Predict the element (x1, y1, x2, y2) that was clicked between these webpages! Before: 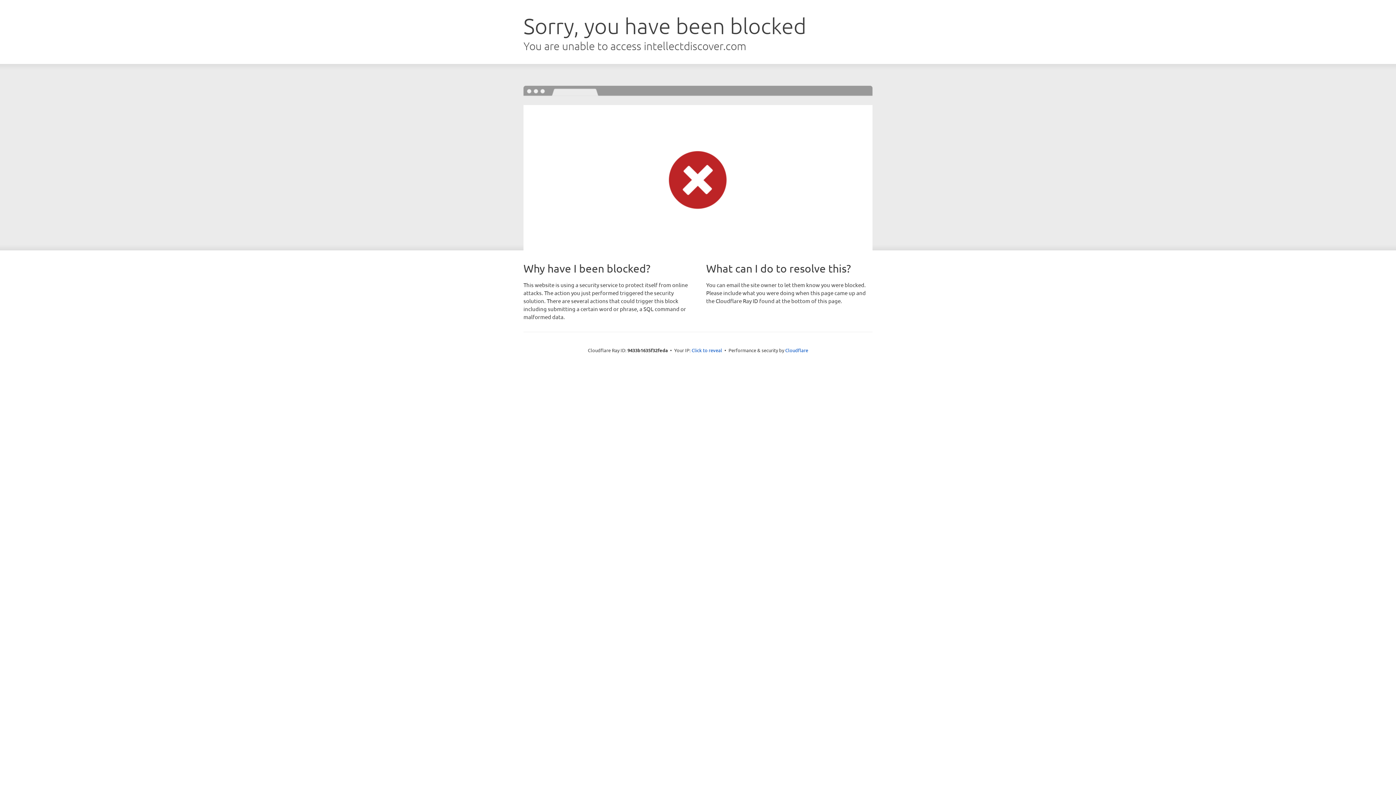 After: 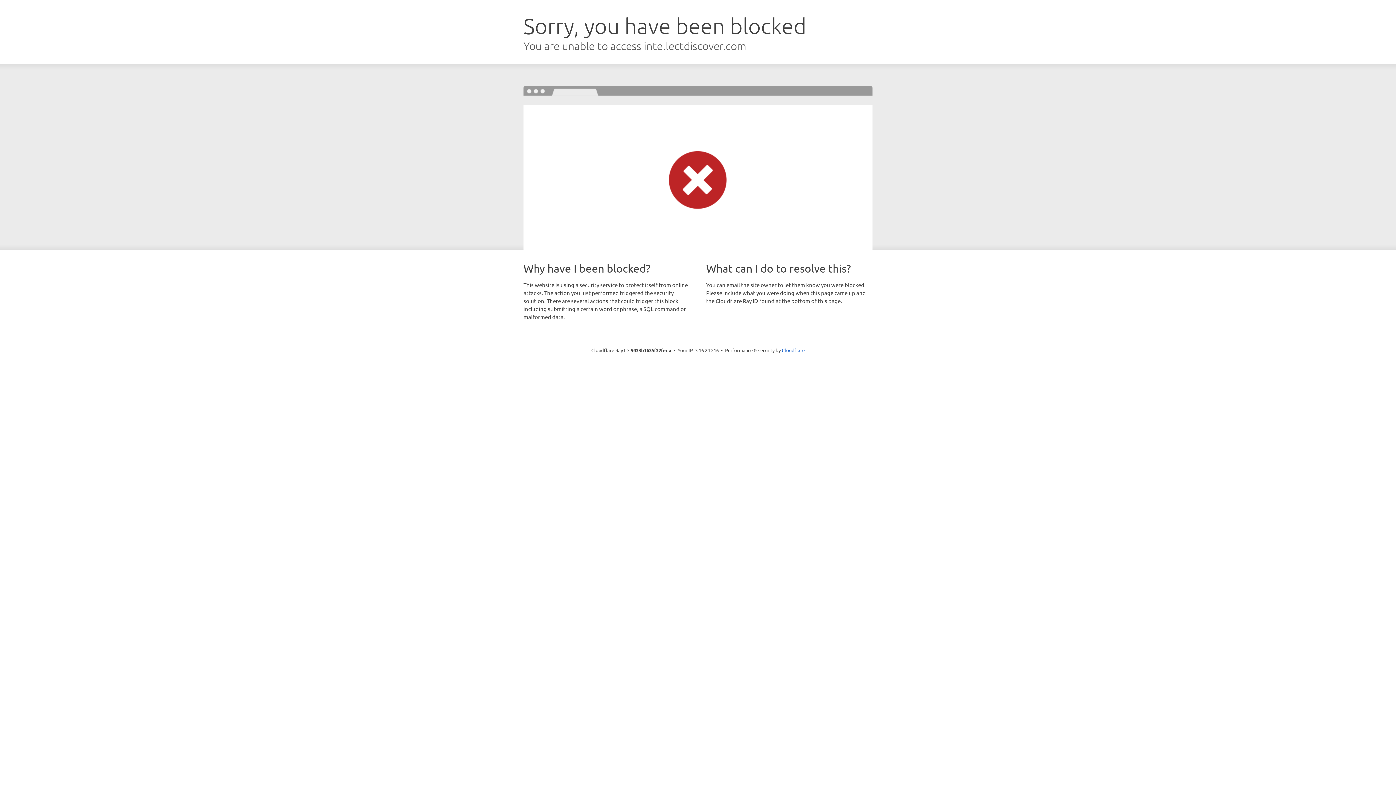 Action: bbox: (691, 346, 722, 353) label: Click to reveal